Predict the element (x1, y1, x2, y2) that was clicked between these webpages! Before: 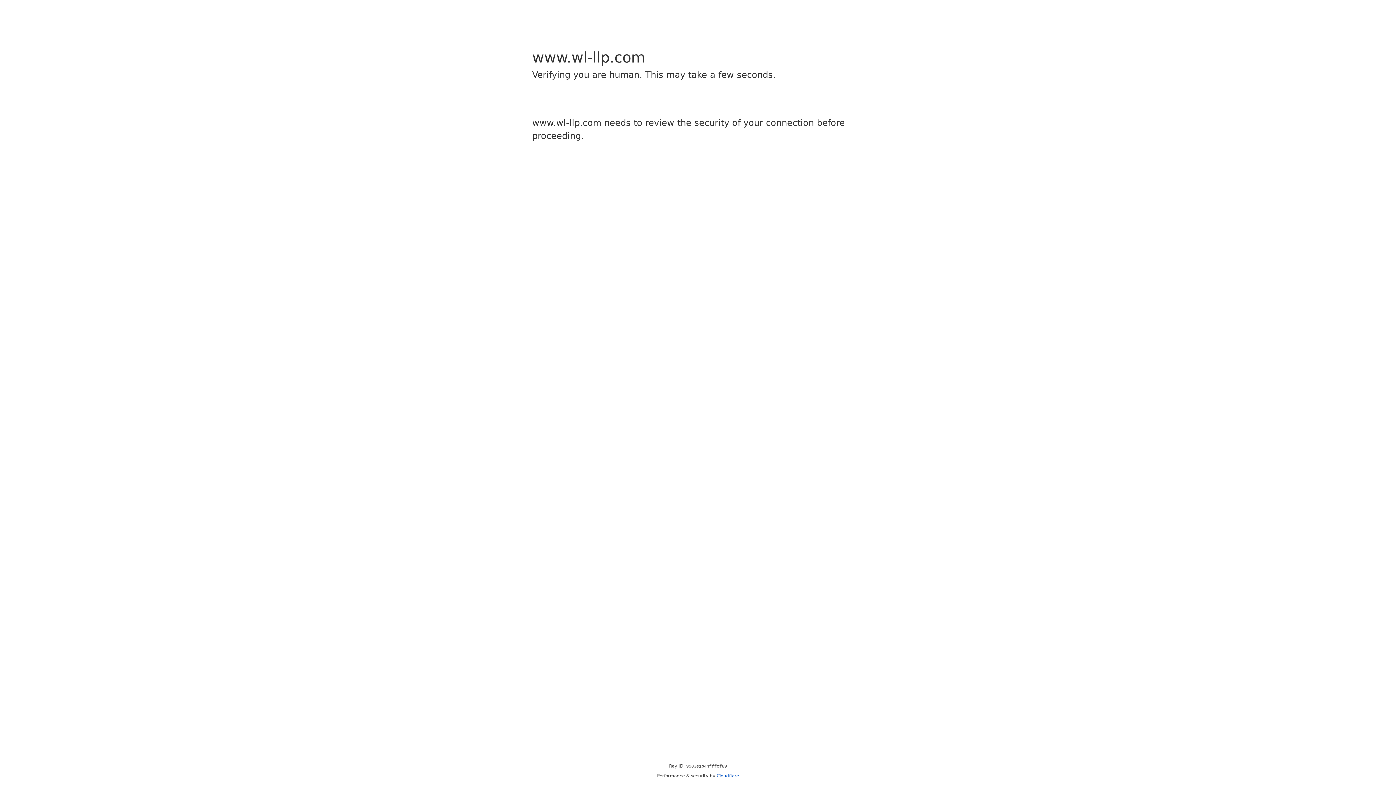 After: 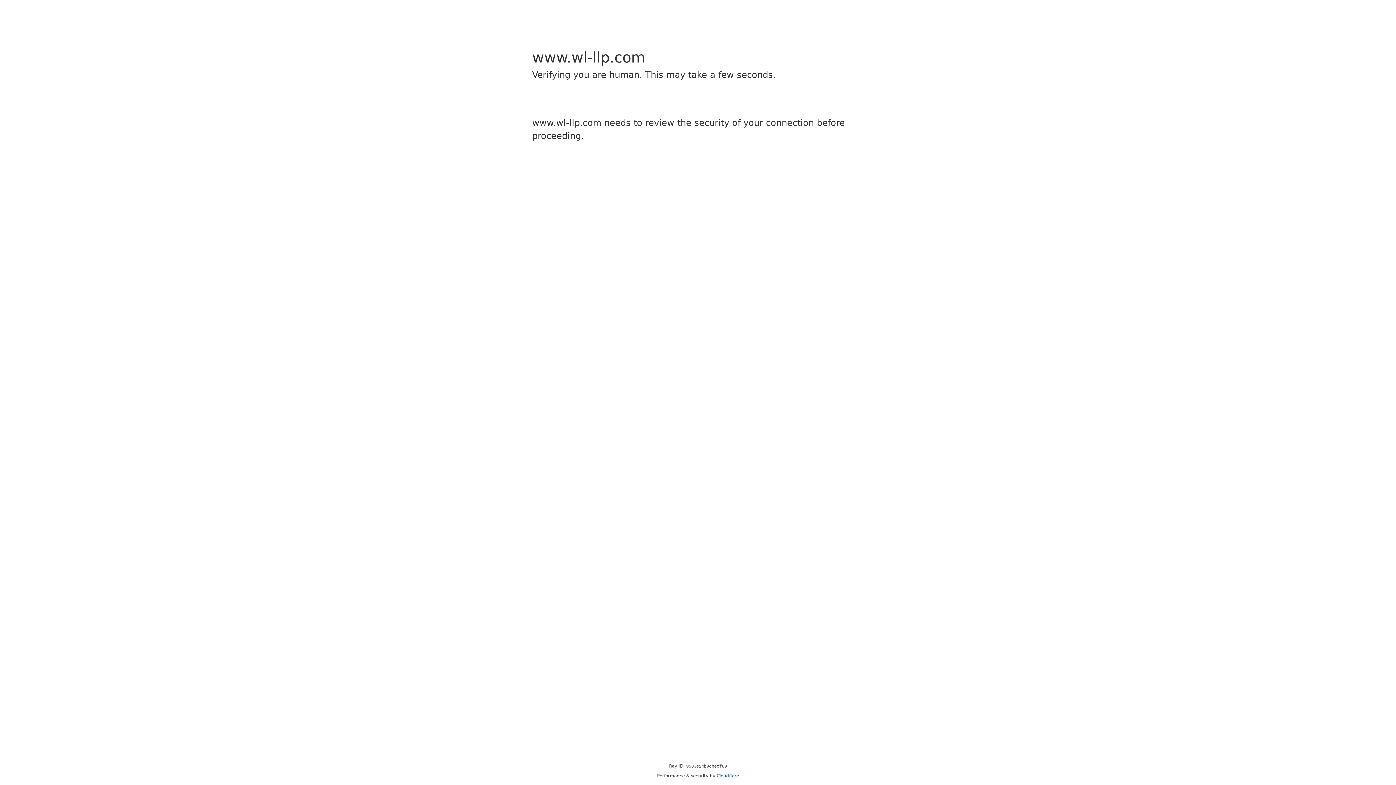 Action: bbox: (716, 773, 739, 778) label: Cloudflare